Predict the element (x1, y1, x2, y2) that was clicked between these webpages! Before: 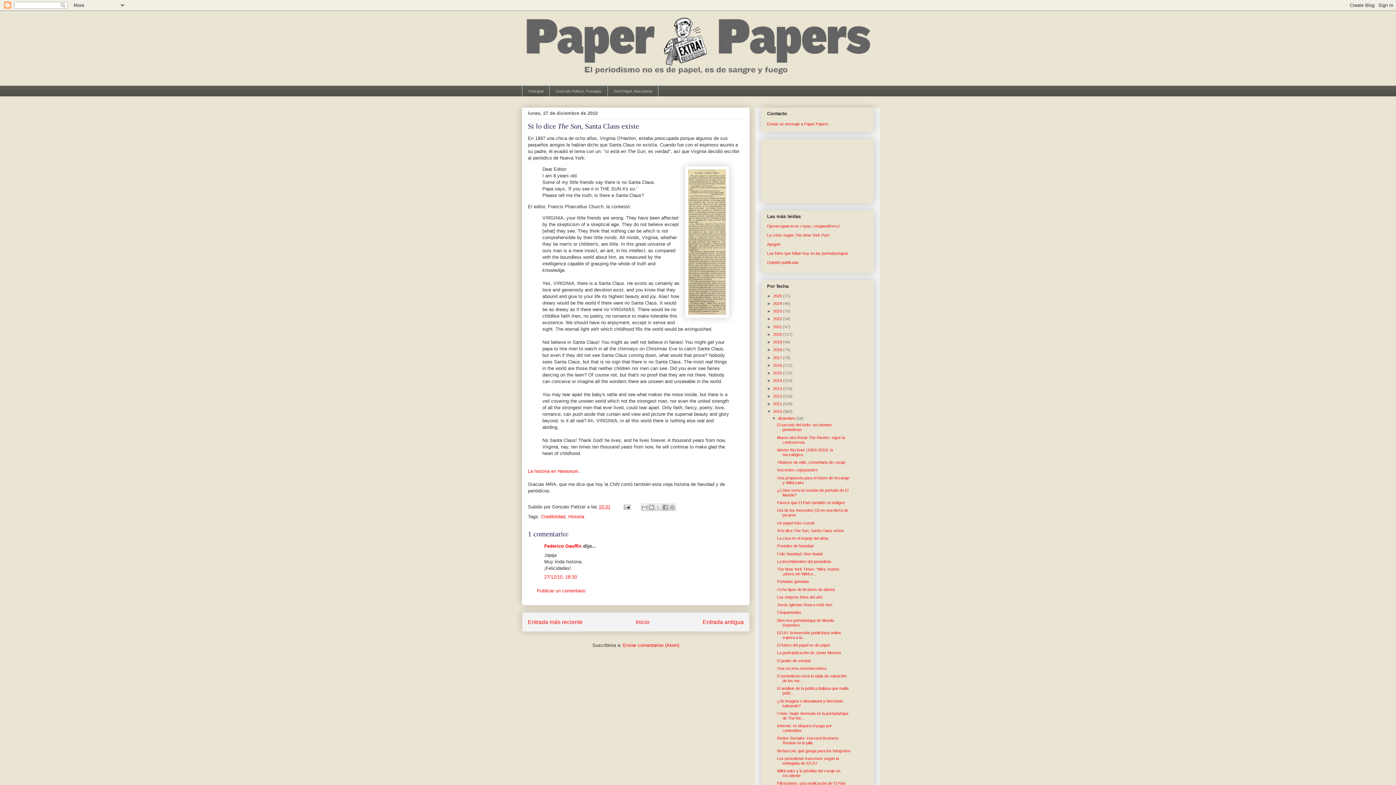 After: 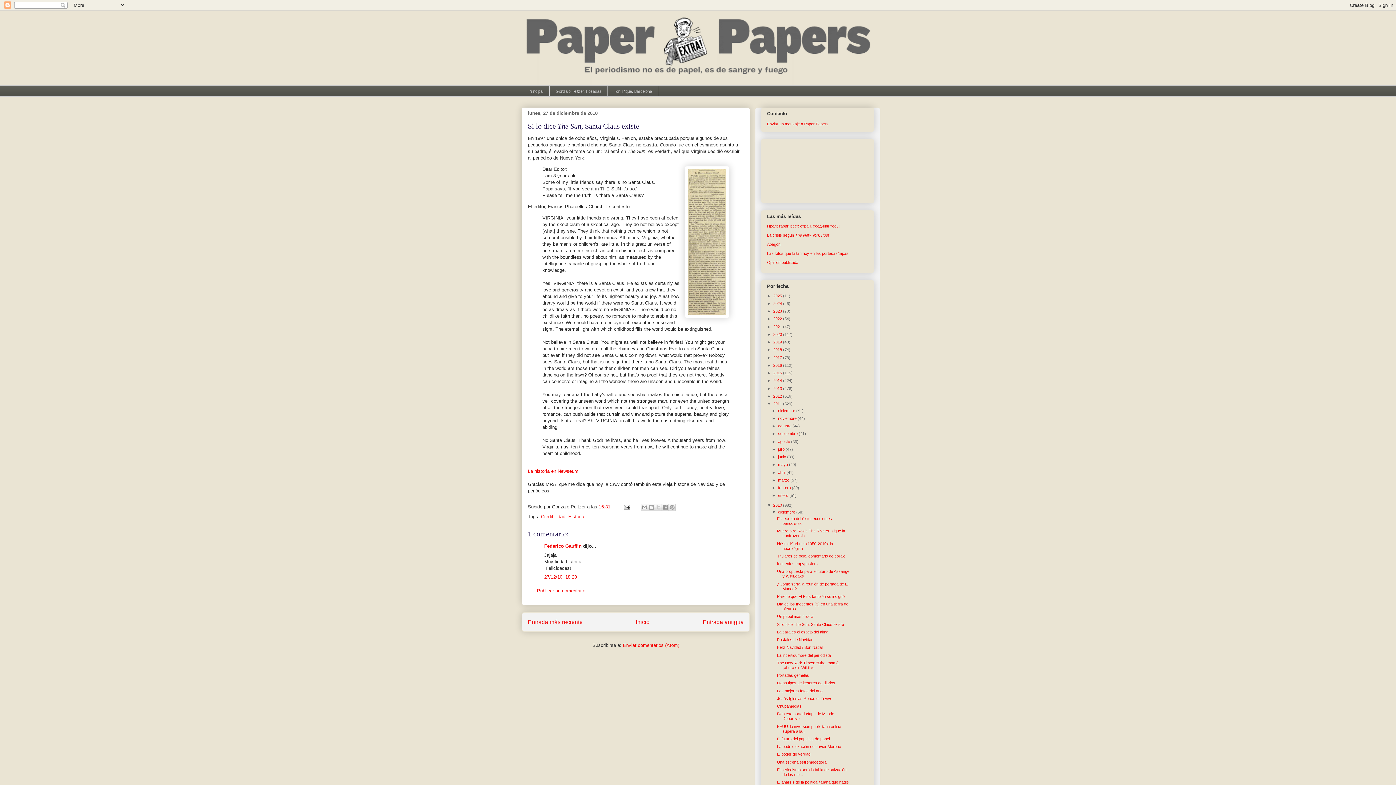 Action: label: ►   bbox: (767, 401, 773, 406)